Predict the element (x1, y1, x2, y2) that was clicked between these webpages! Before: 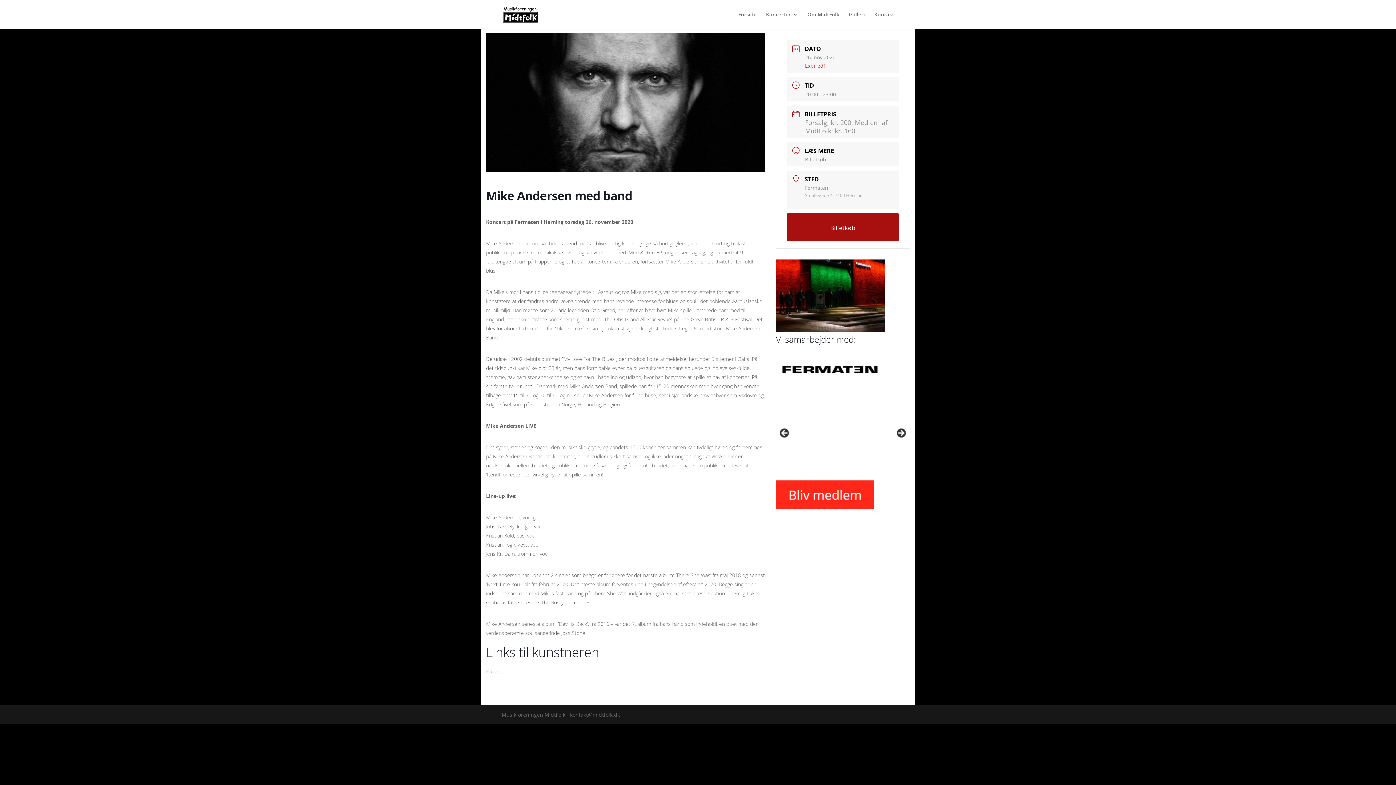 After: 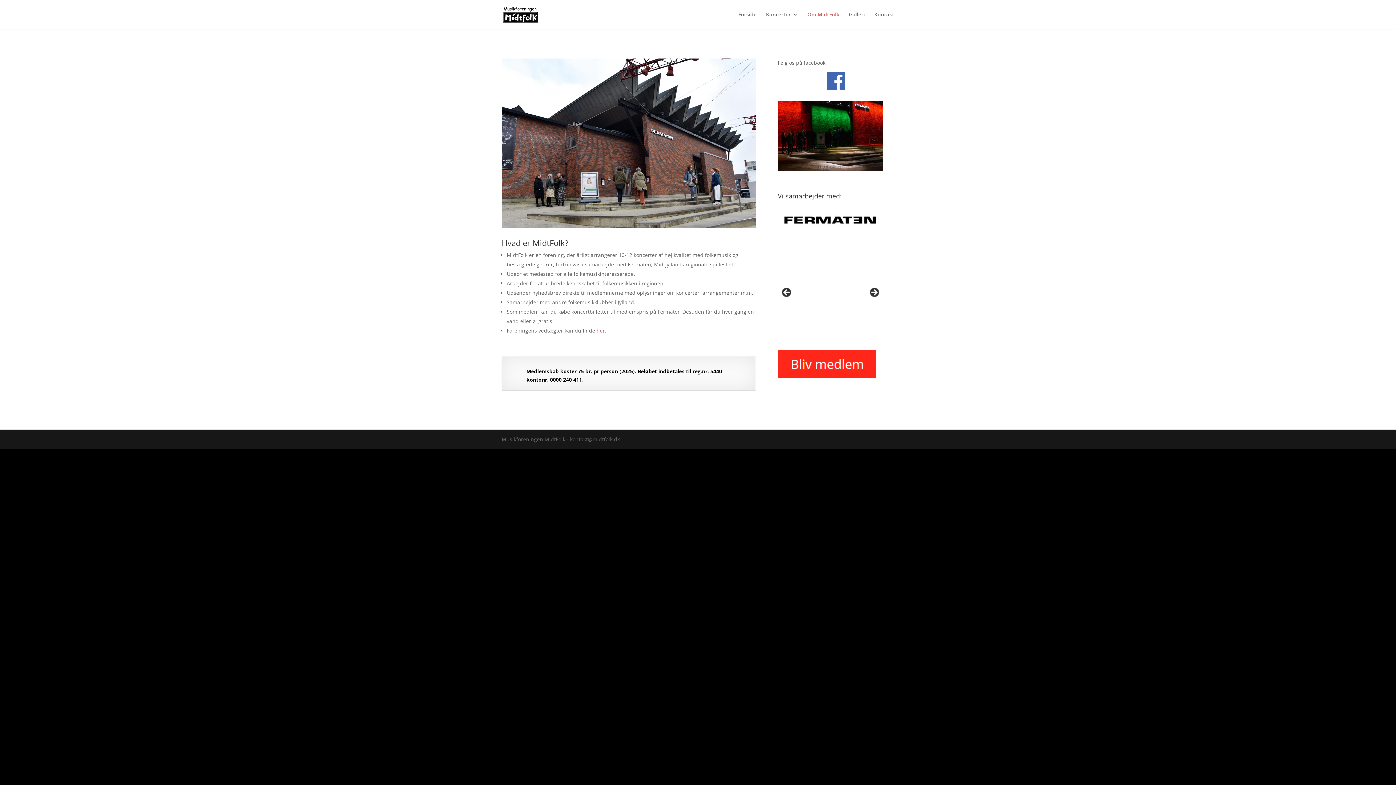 Action: label: Om MidtFolk bbox: (807, 12, 839, 29)